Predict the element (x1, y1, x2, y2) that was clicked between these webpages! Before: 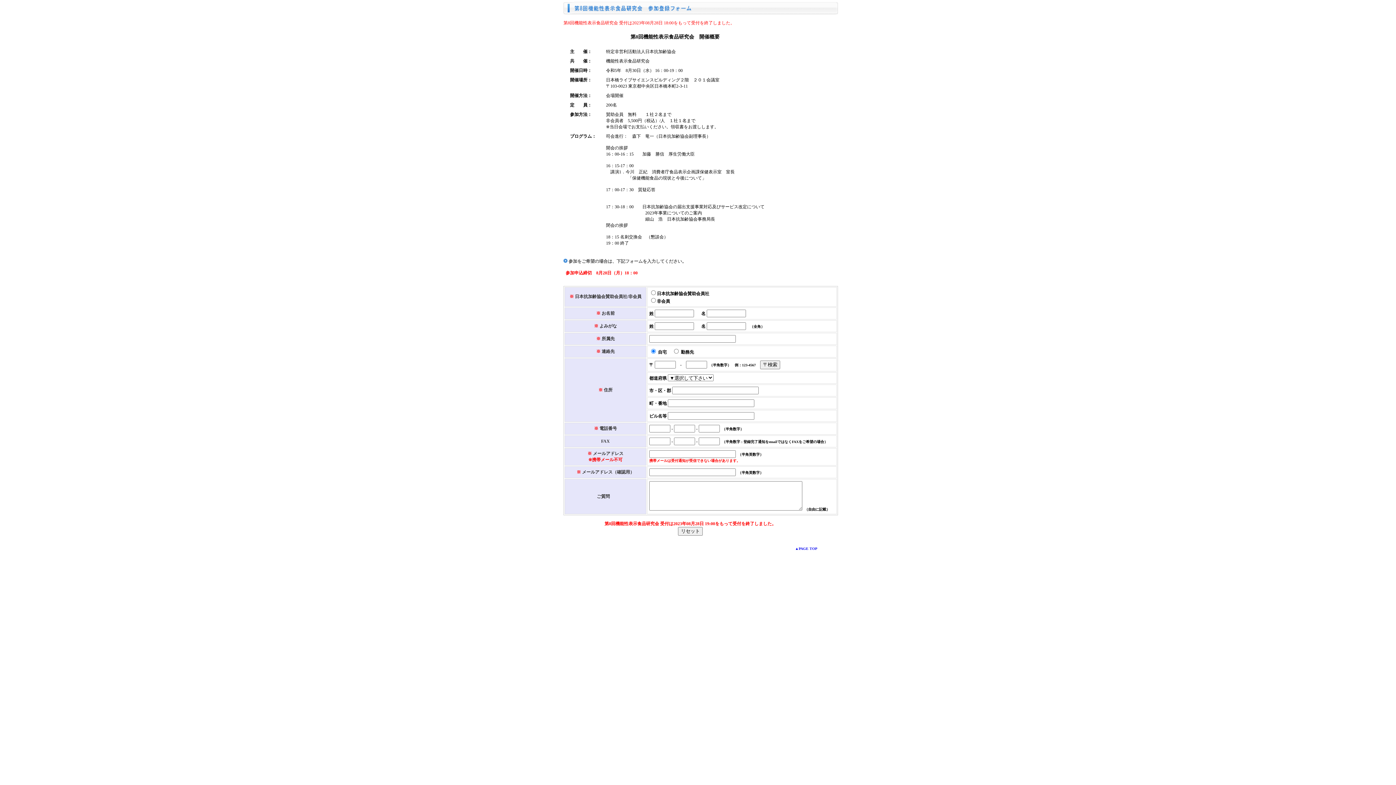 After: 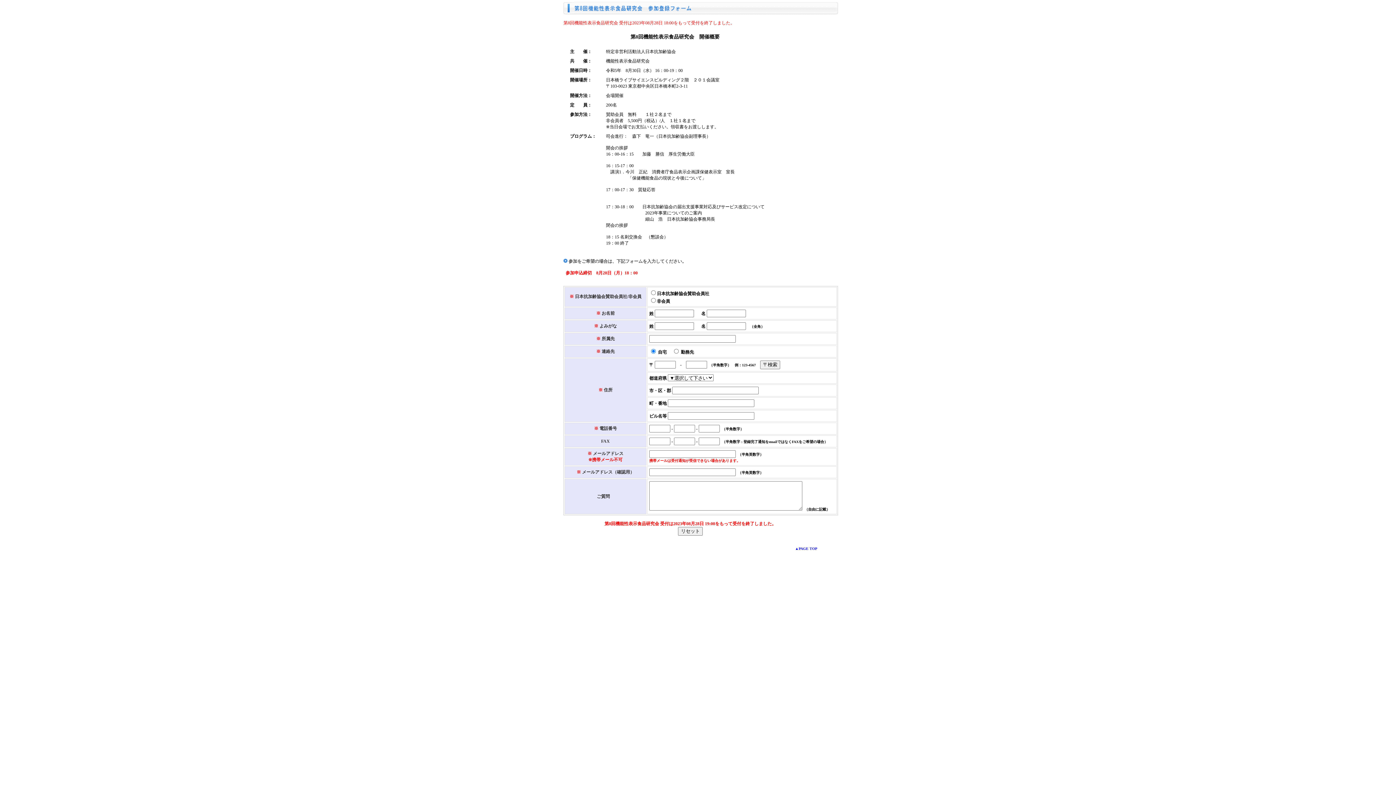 Action: bbox: (795, 546, 817, 550) label: ▲PAGE TOP